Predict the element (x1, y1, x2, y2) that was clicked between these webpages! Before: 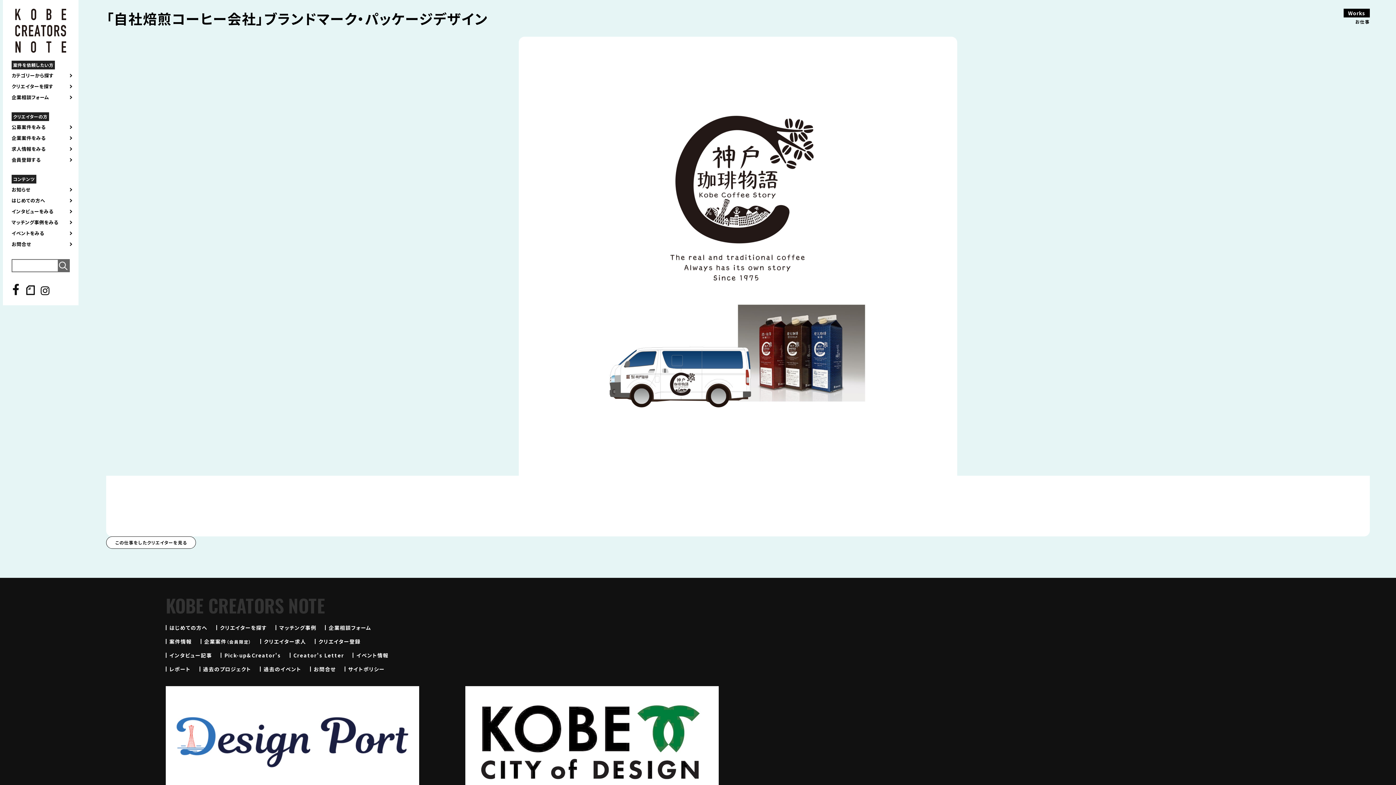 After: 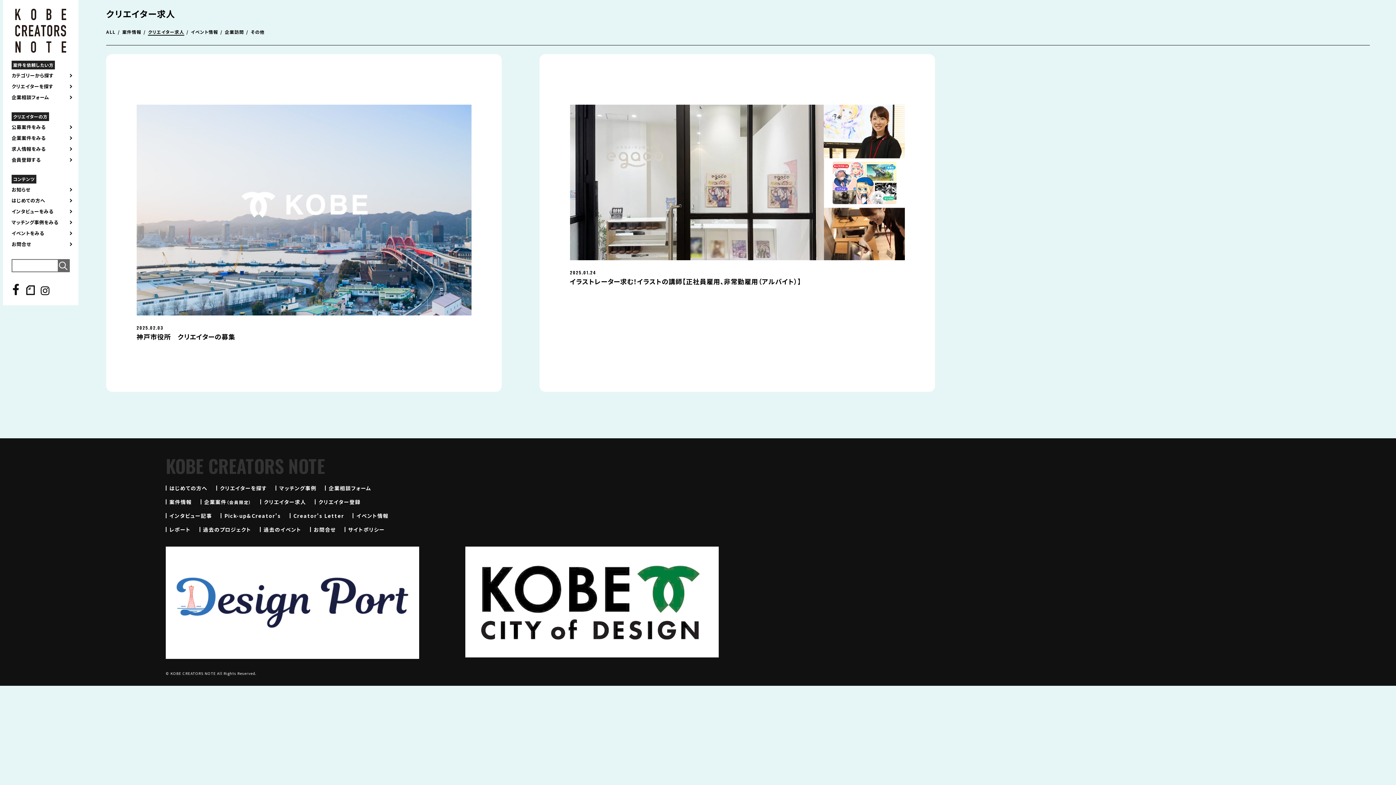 Action: label: クリエイター求人 bbox: (263, 638, 306, 645)